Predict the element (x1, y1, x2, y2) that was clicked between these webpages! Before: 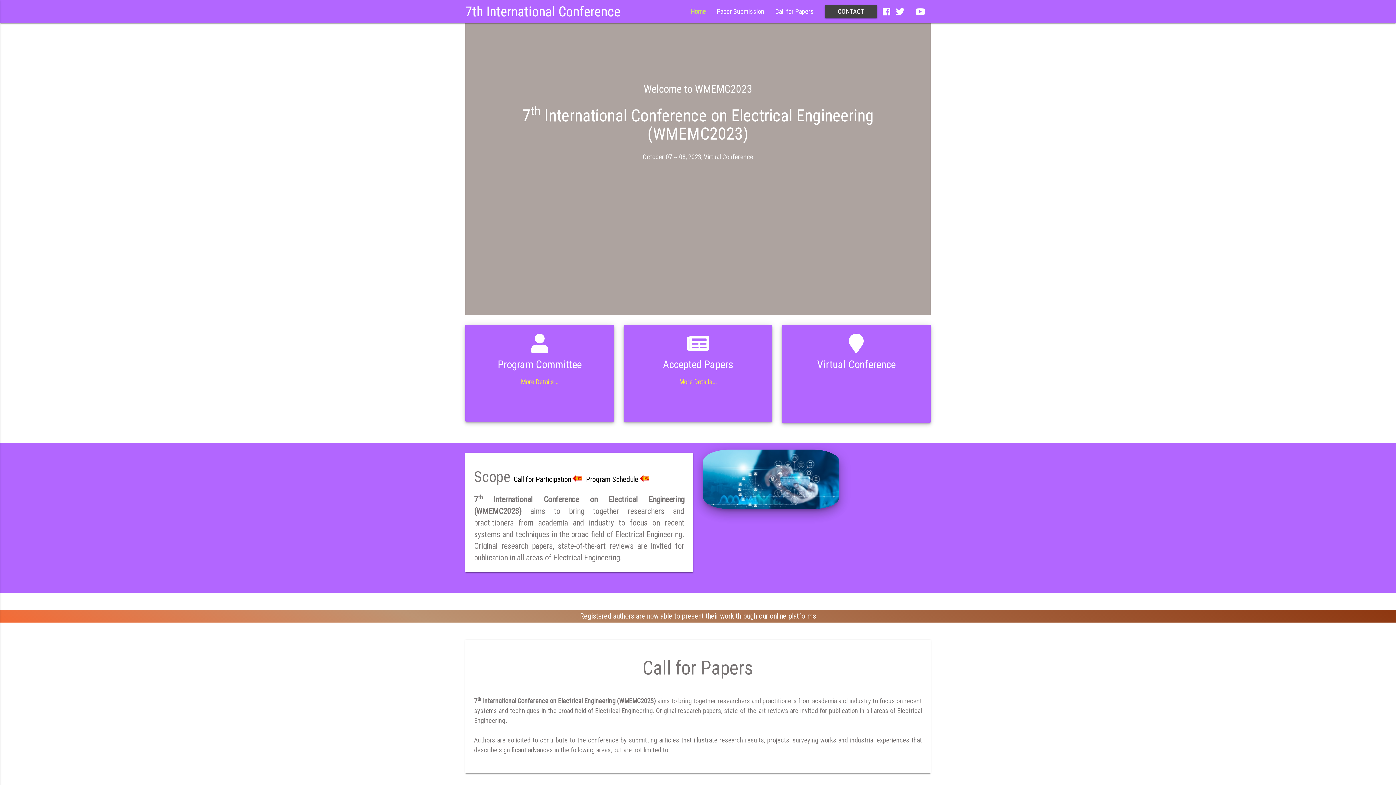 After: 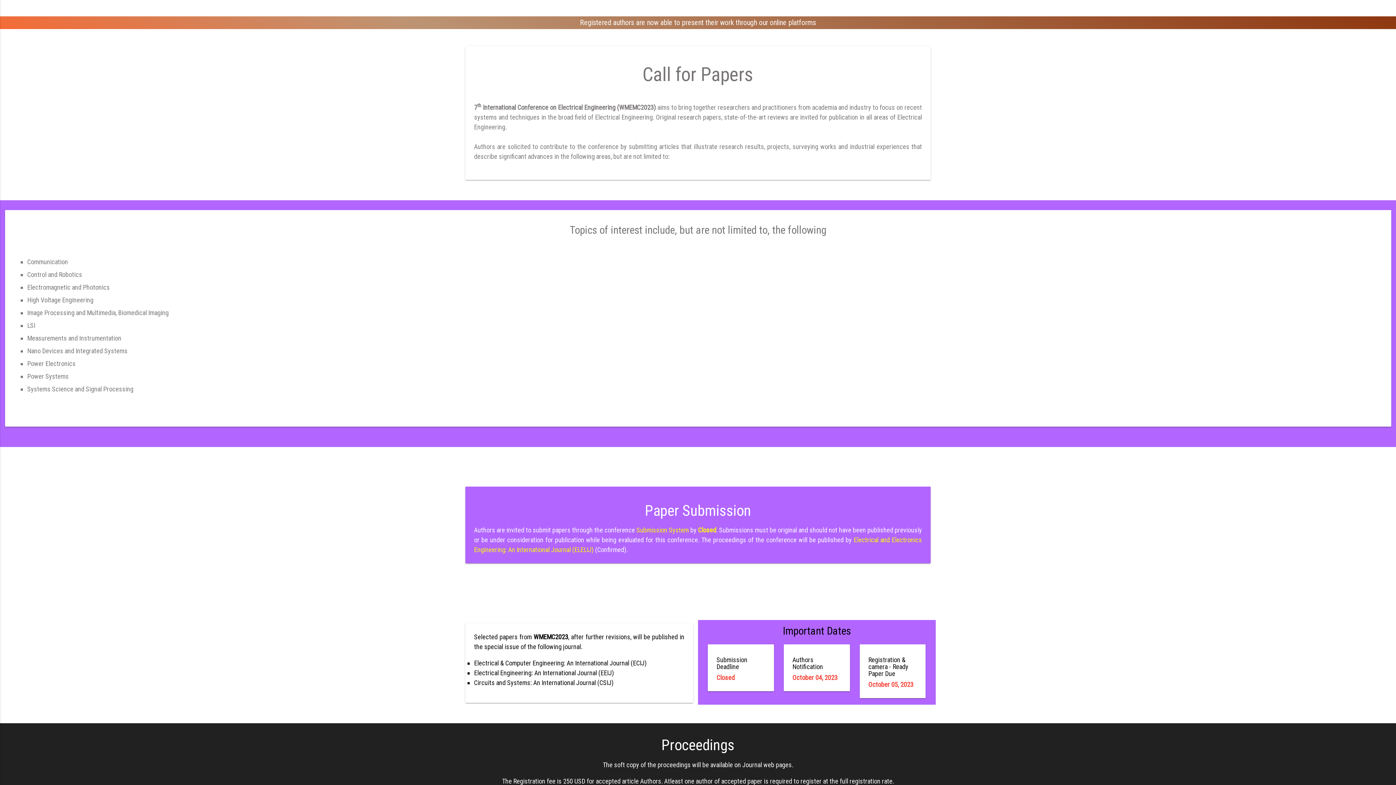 Action: bbox: (770, 0, 819, 23) label: Call for Papers